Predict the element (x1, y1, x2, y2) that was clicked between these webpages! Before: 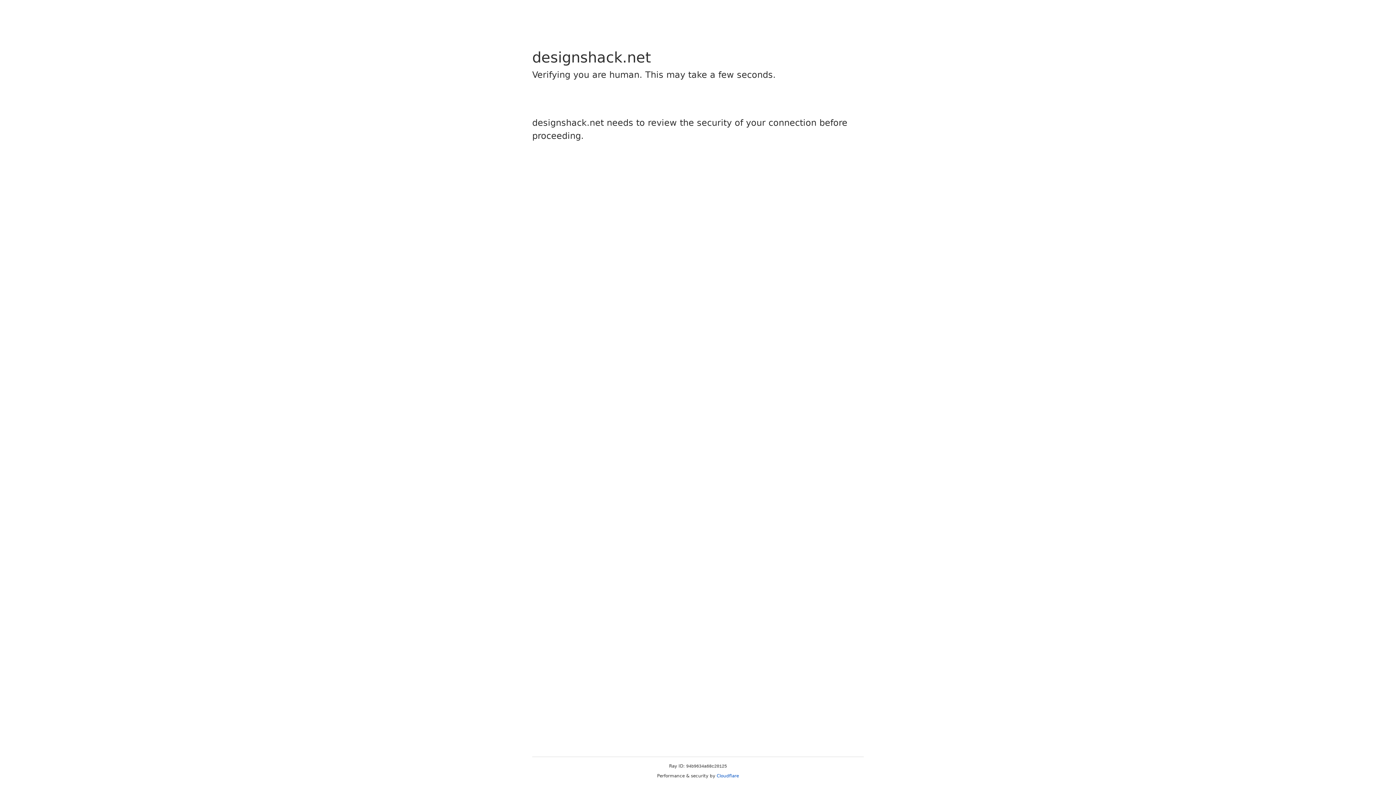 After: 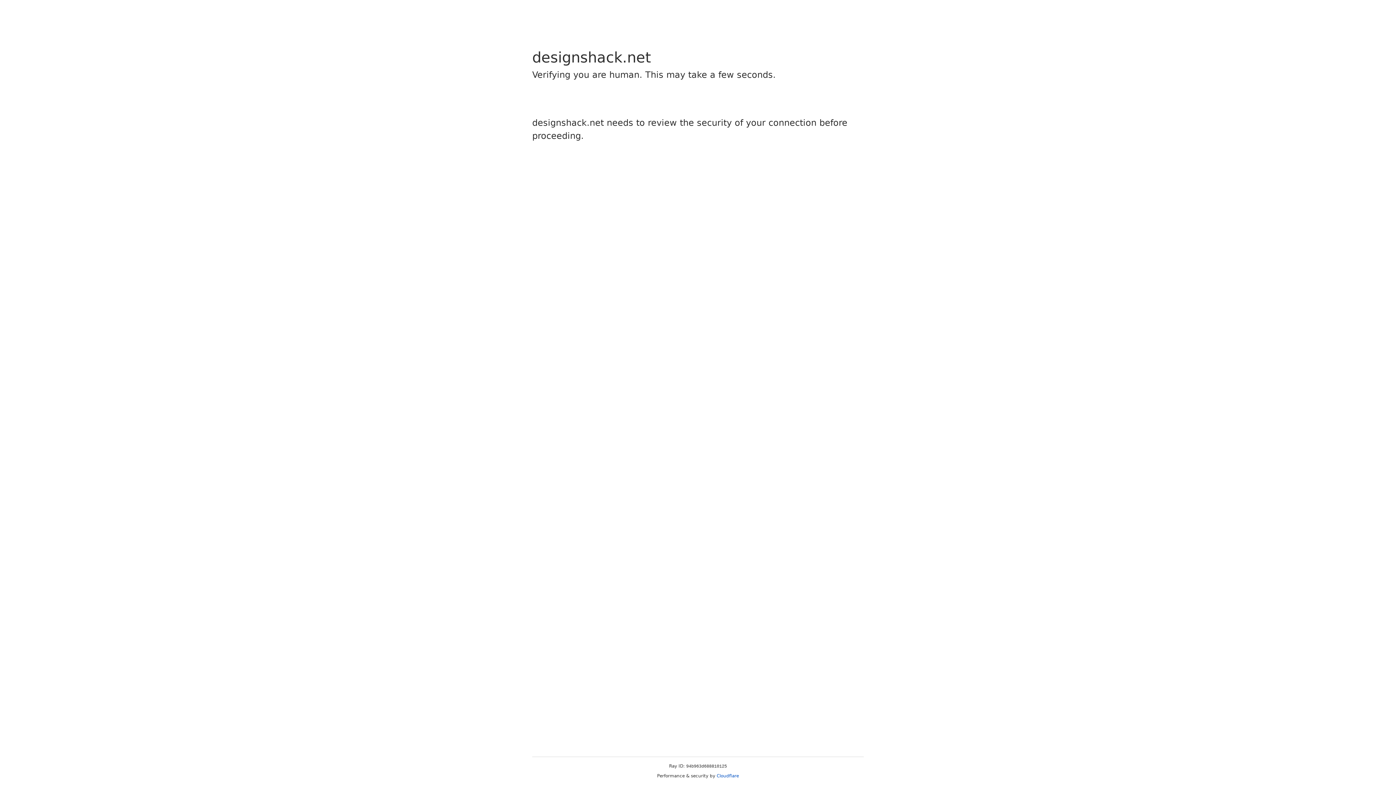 Action: label: Cloudflare bbox: (716, 773, 739, 778)